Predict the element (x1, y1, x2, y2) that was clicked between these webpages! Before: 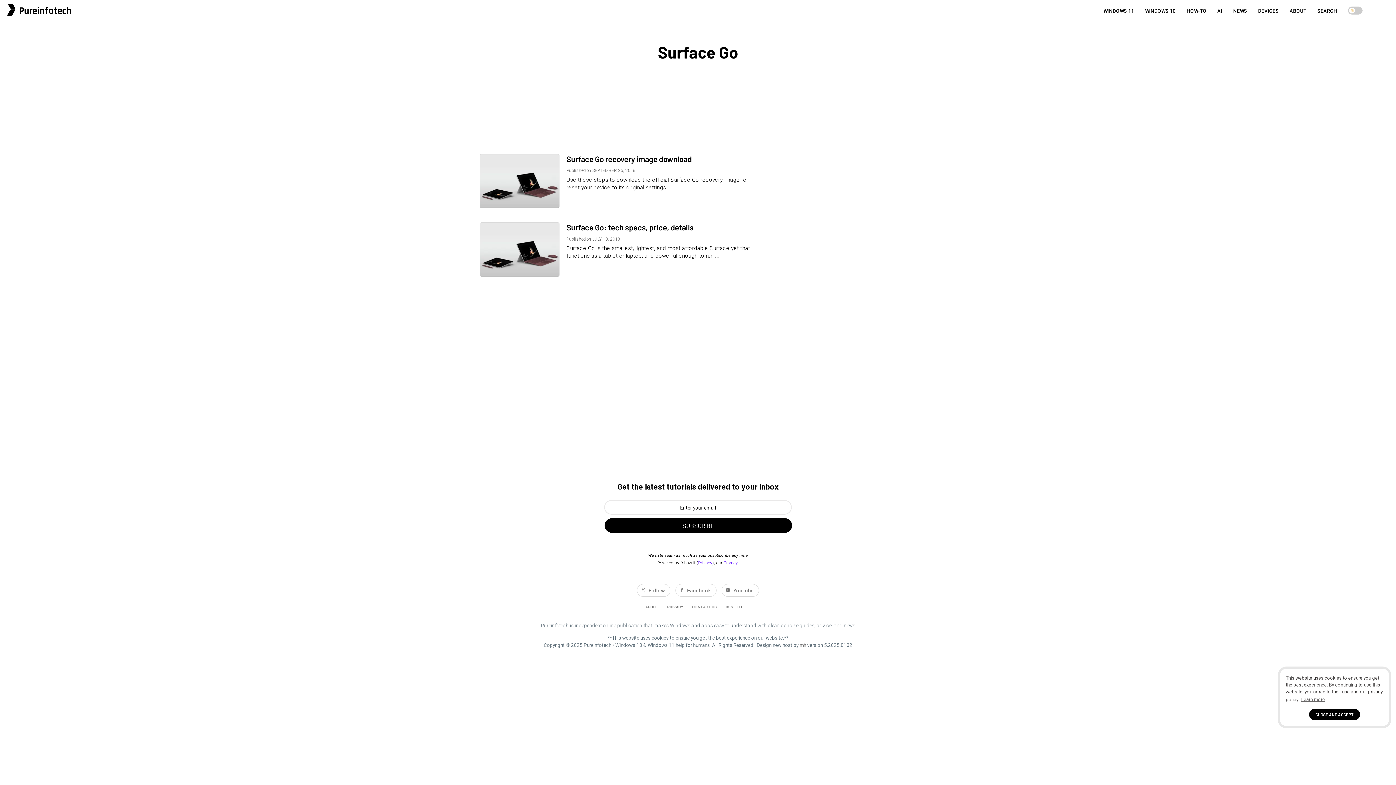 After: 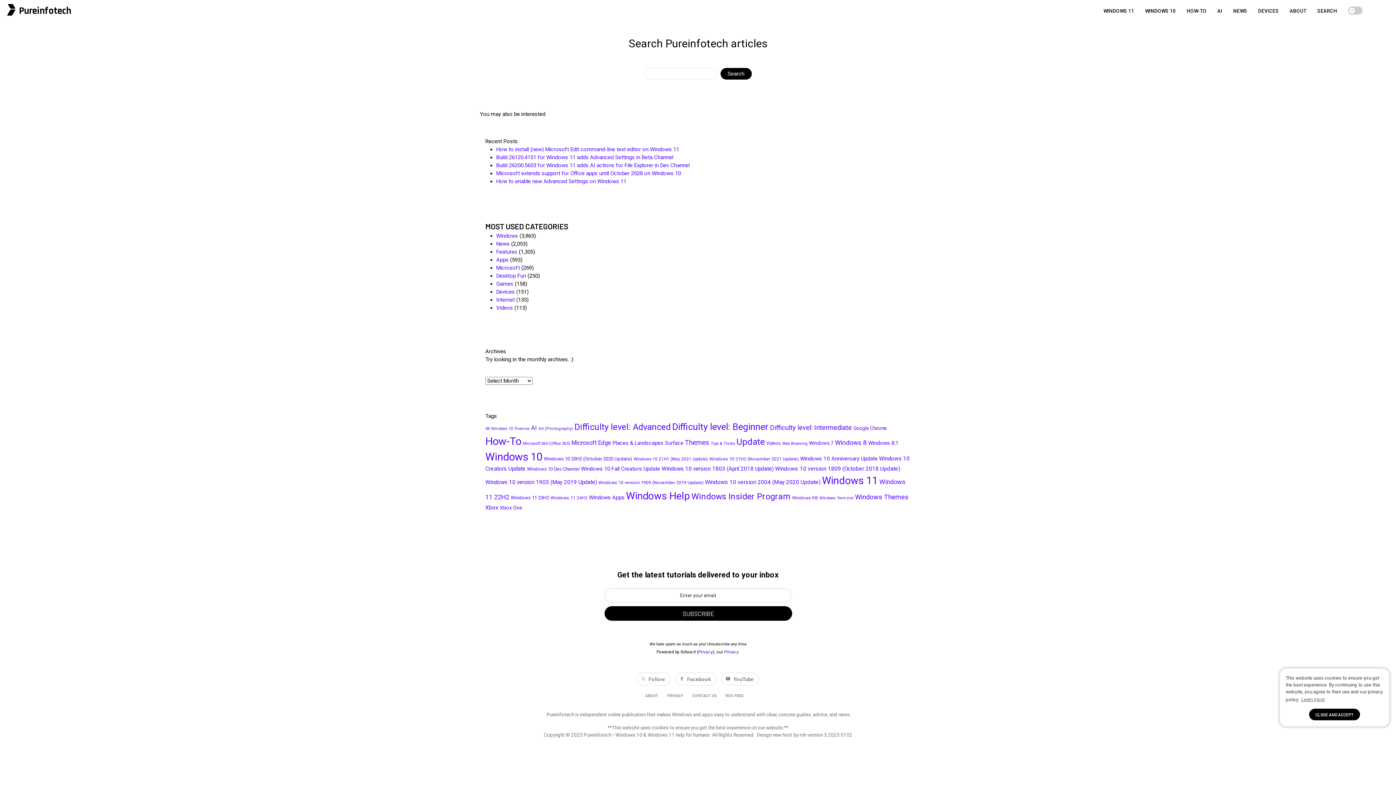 Action: bbox: (1317, 0, 1337, 18) label: SEARCH